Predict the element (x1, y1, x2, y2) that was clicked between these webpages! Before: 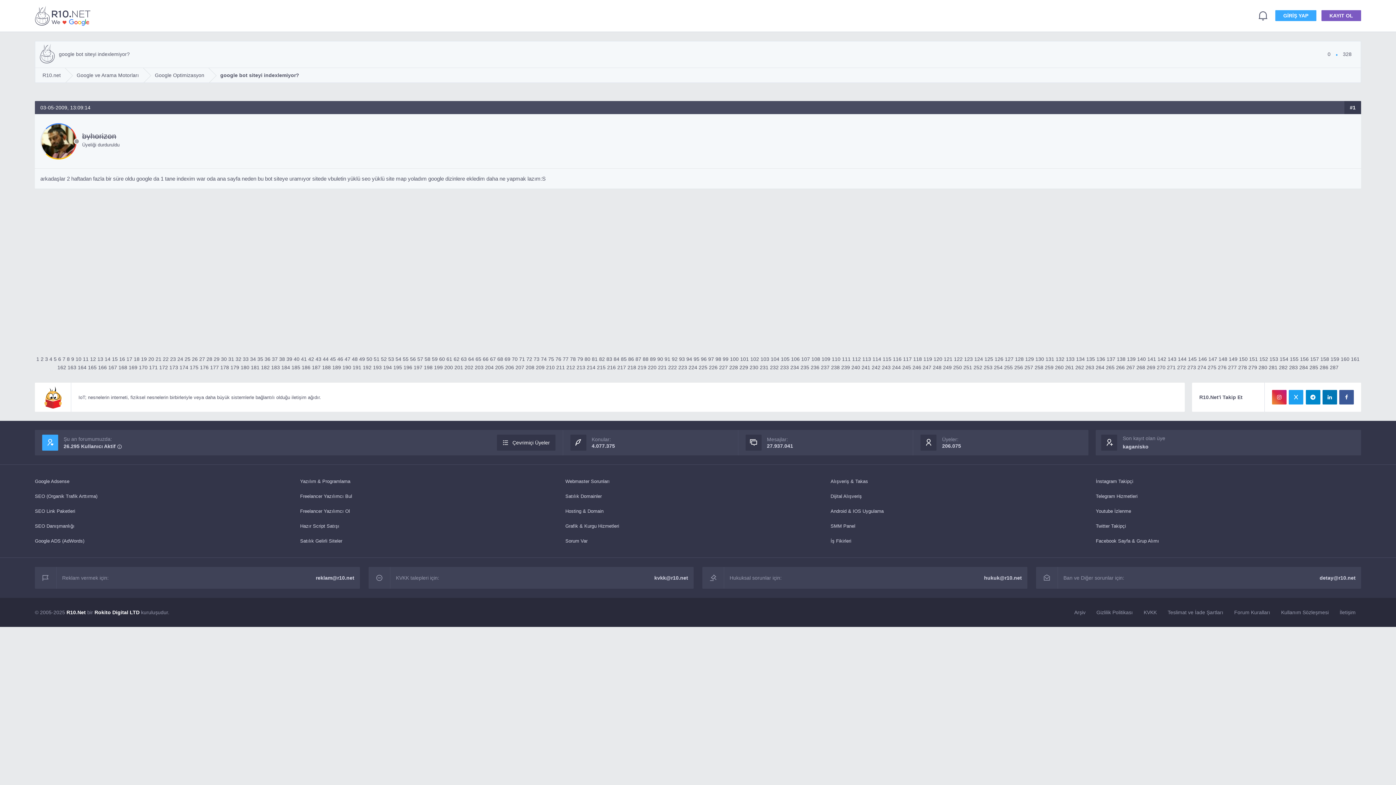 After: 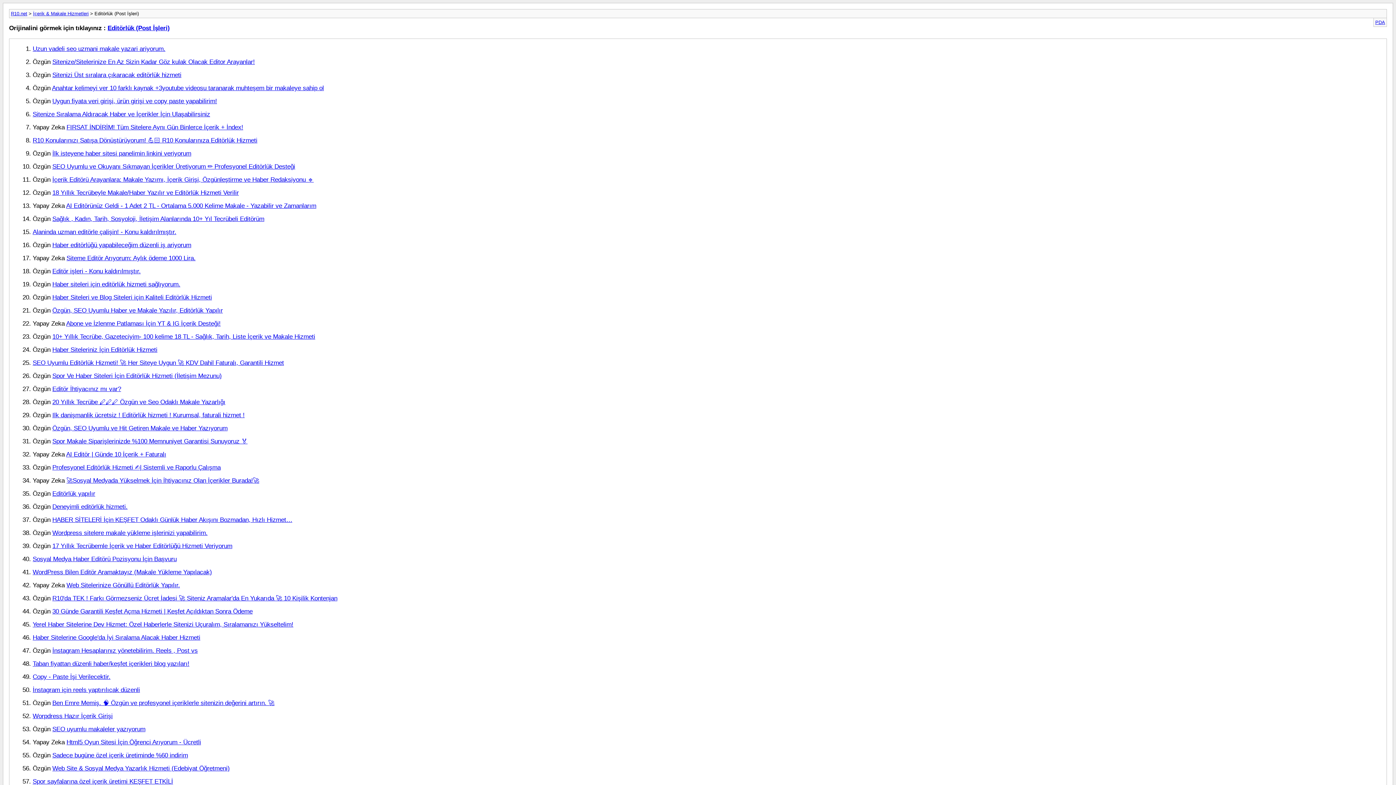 Action: bbox: (1147, 356, 1156, 362) label: 141